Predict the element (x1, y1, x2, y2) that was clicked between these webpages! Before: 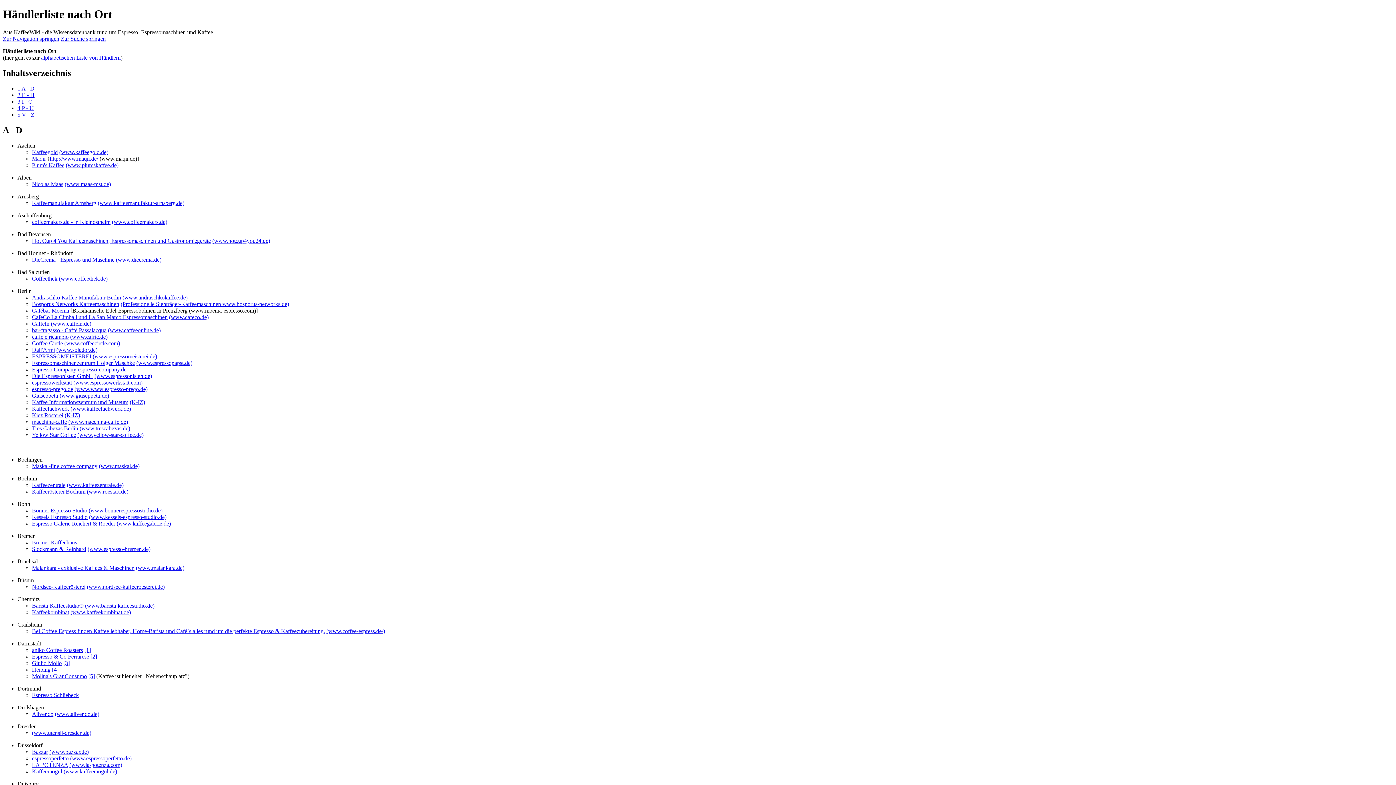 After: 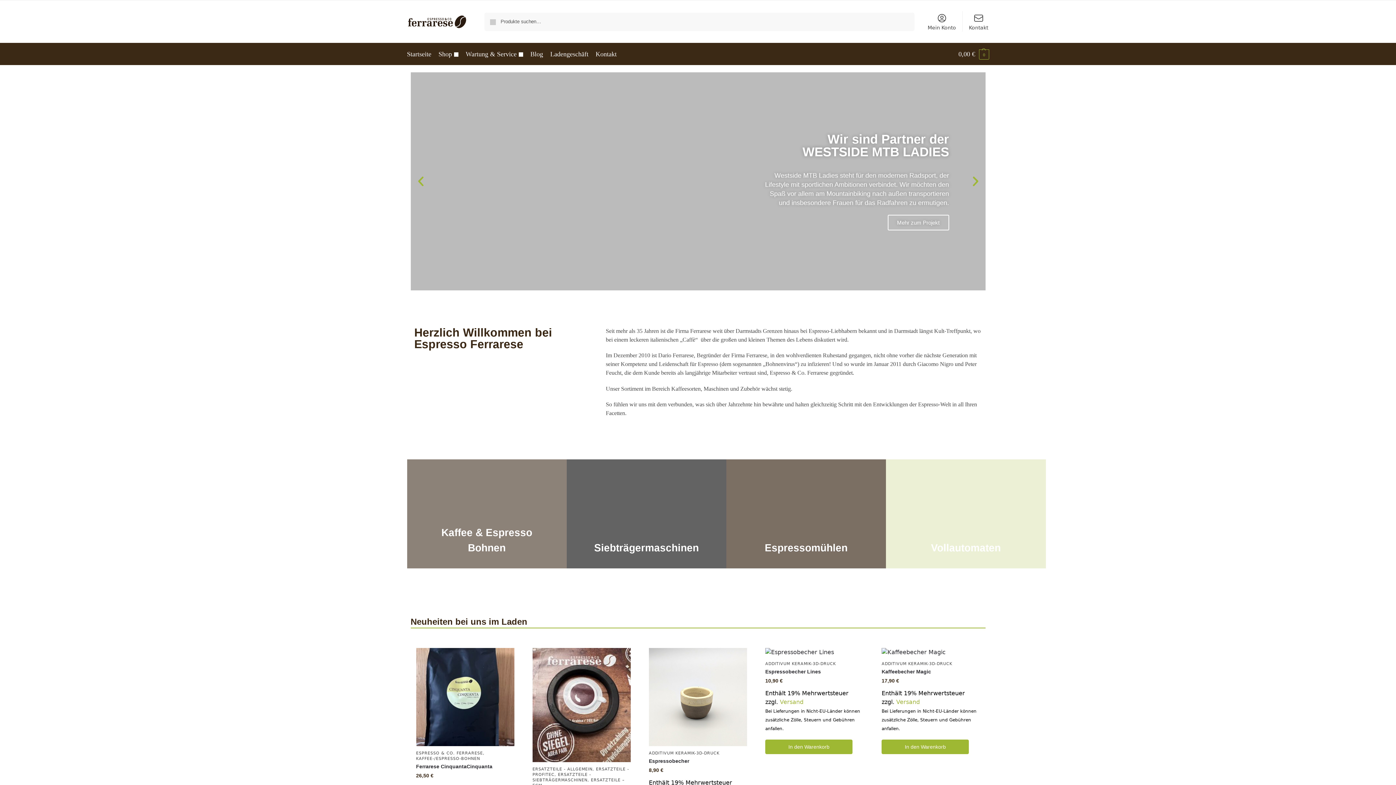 Action: label: [2] bbox: (90, 653, 97, 659)